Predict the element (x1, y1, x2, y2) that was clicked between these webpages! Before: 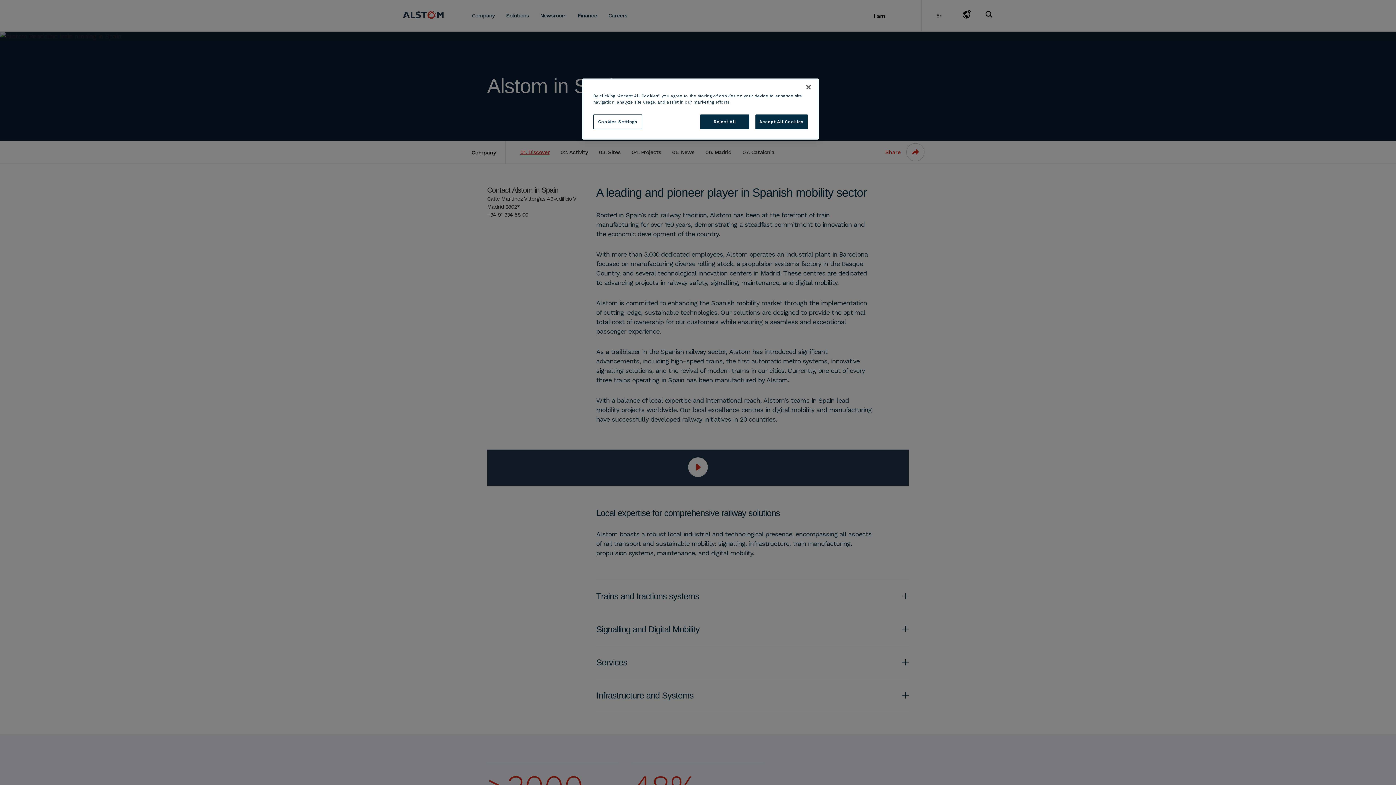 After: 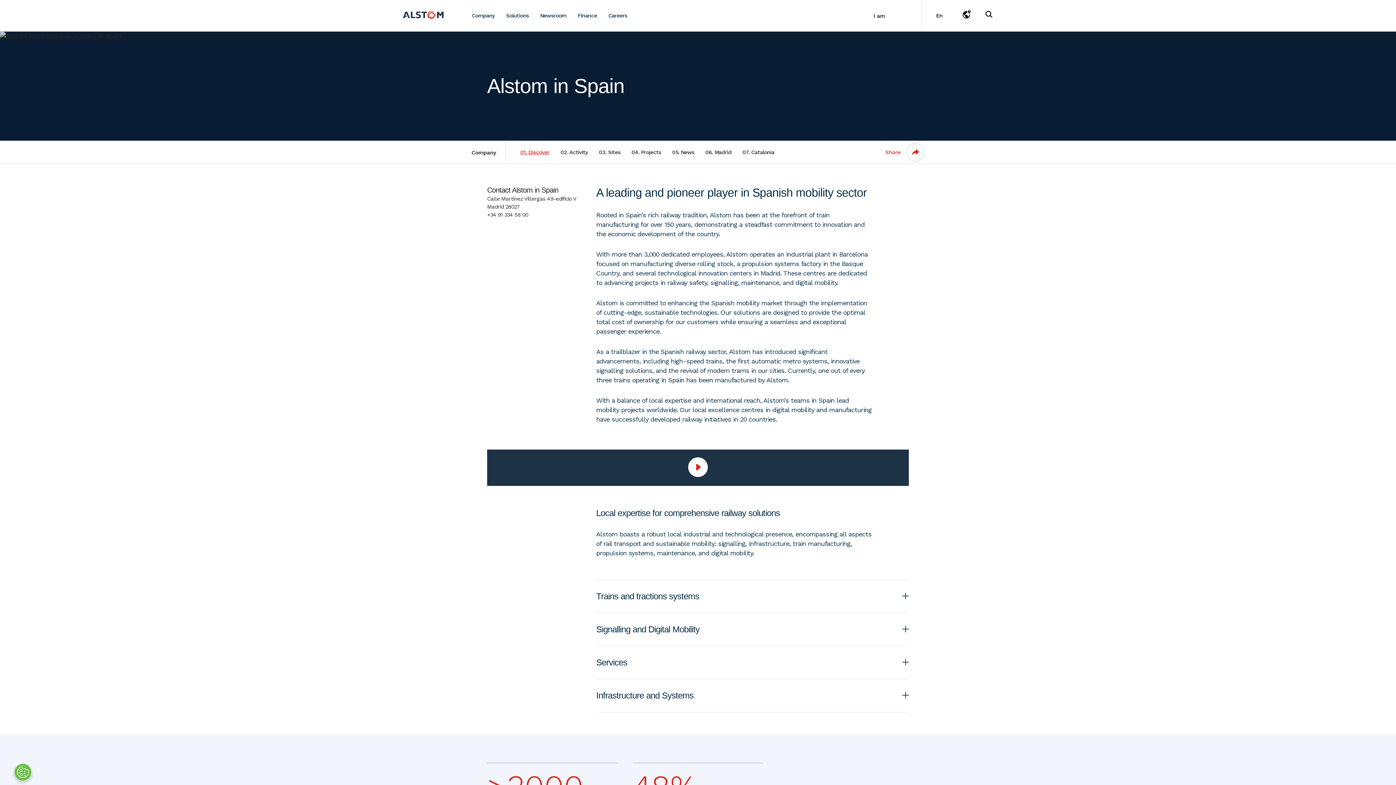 Action: label: Accept All Cookies bbox: (755, 114, 808, 129)